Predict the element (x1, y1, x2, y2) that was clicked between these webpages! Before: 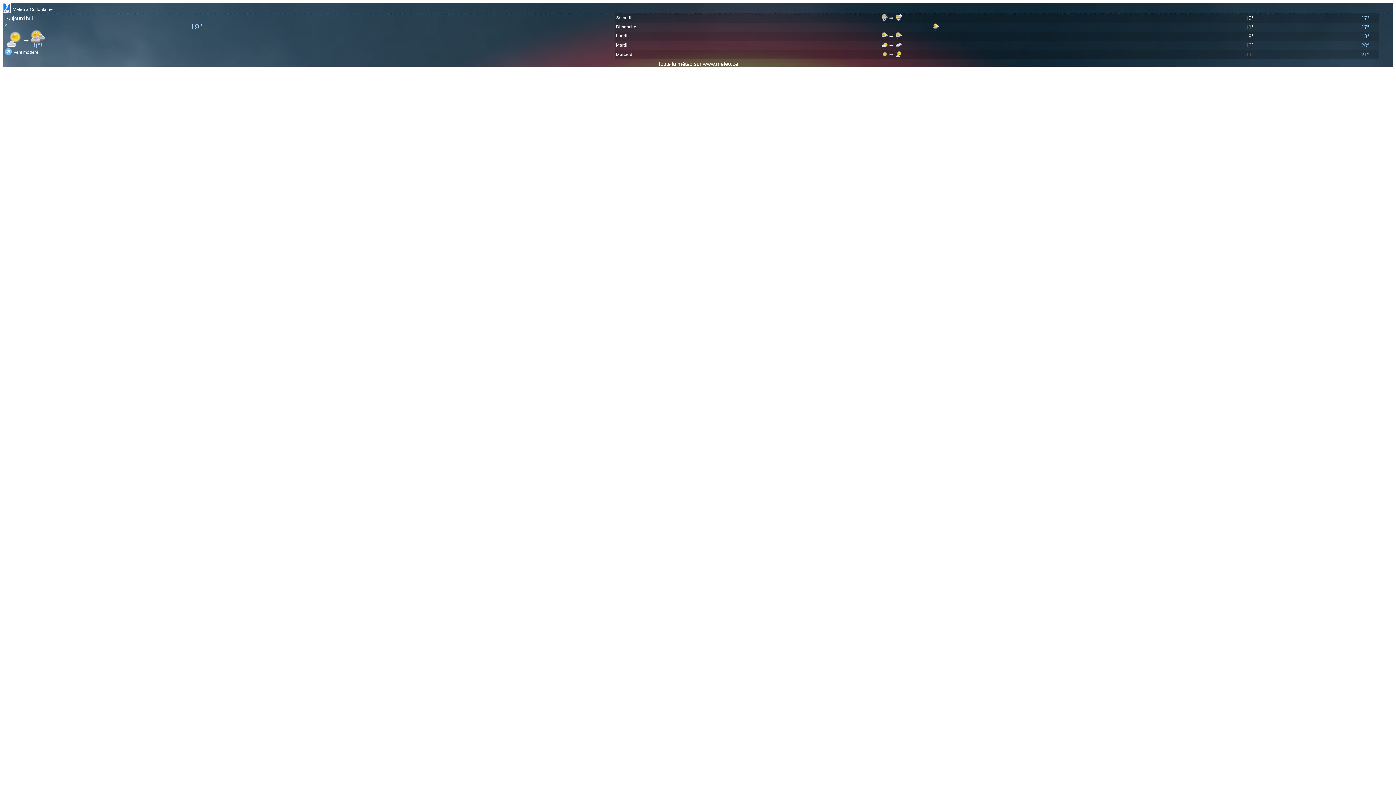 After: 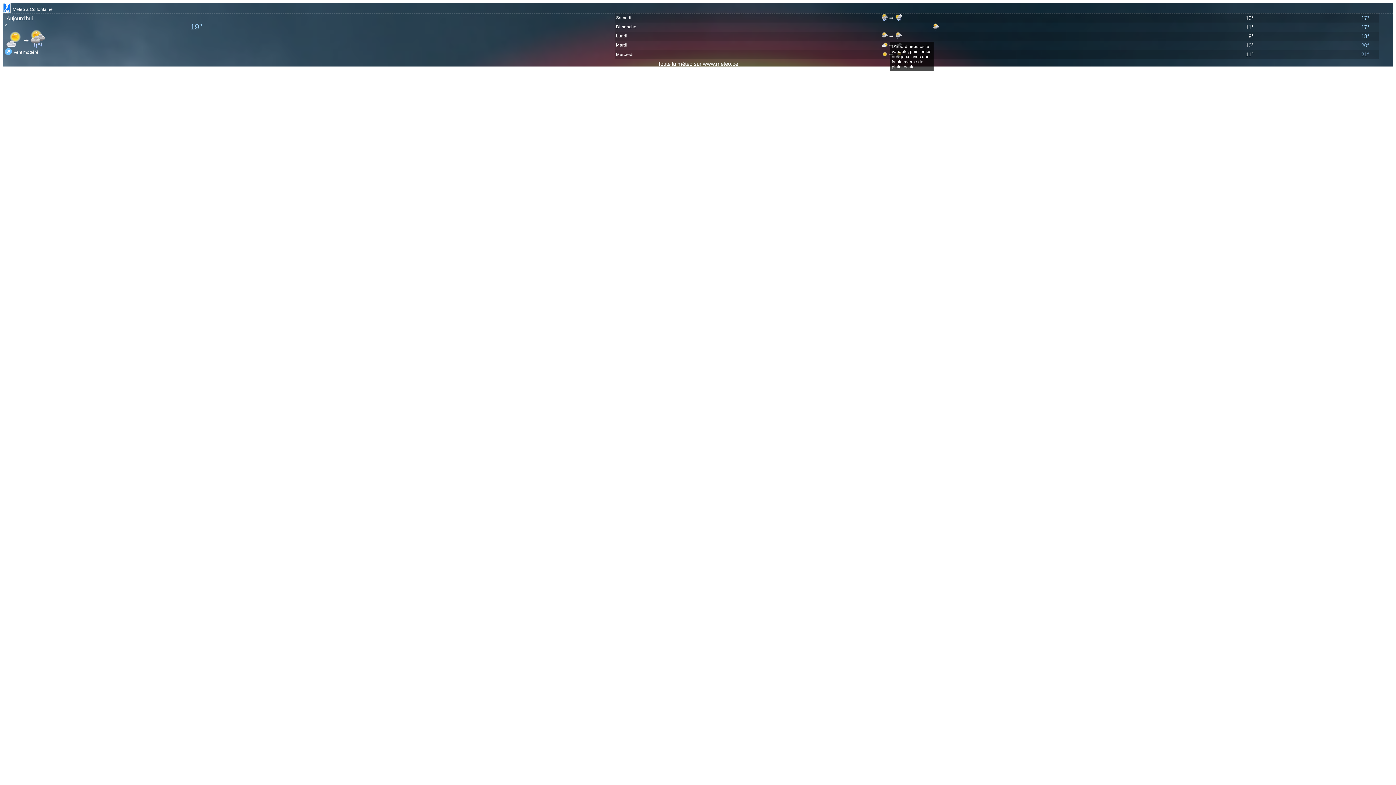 Action: label:   bbox: (881, 33, 902, 39)